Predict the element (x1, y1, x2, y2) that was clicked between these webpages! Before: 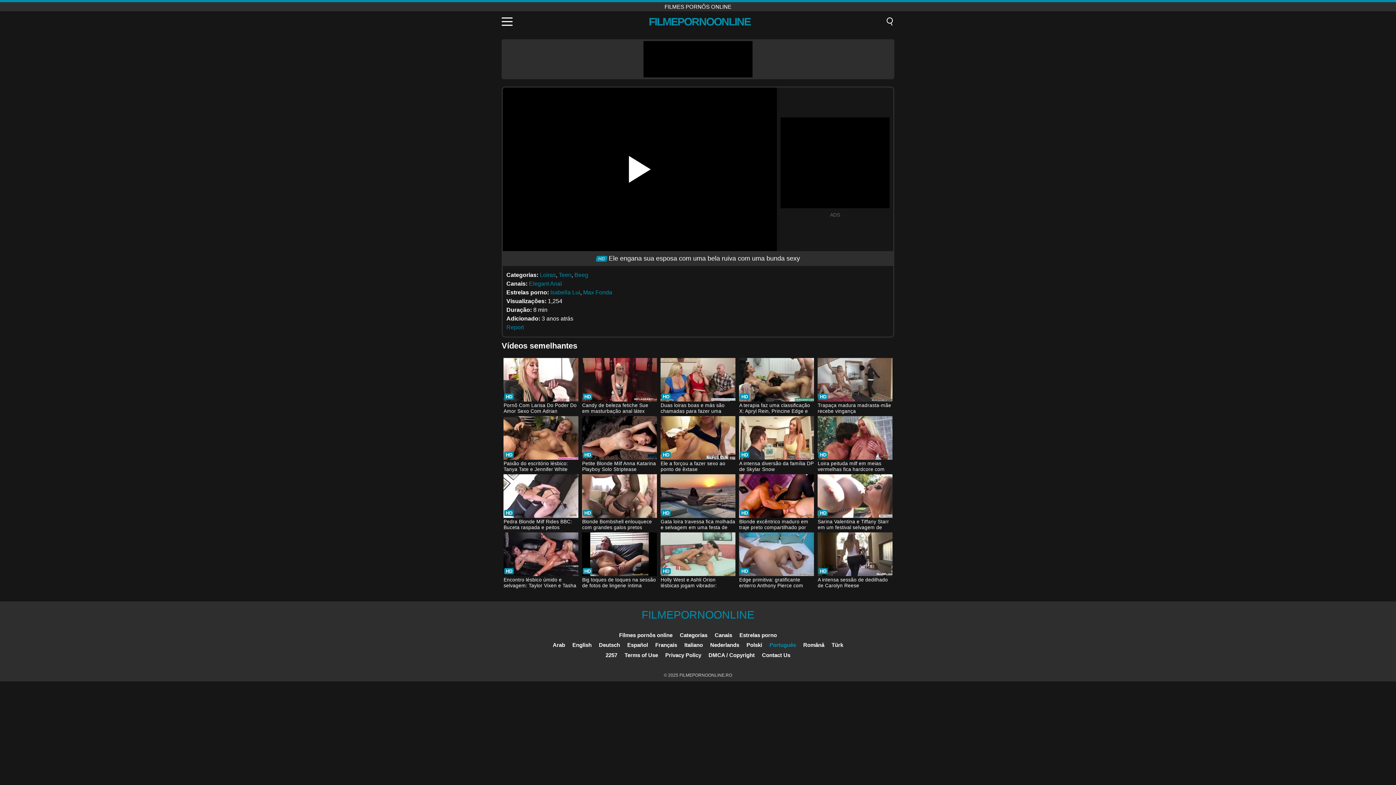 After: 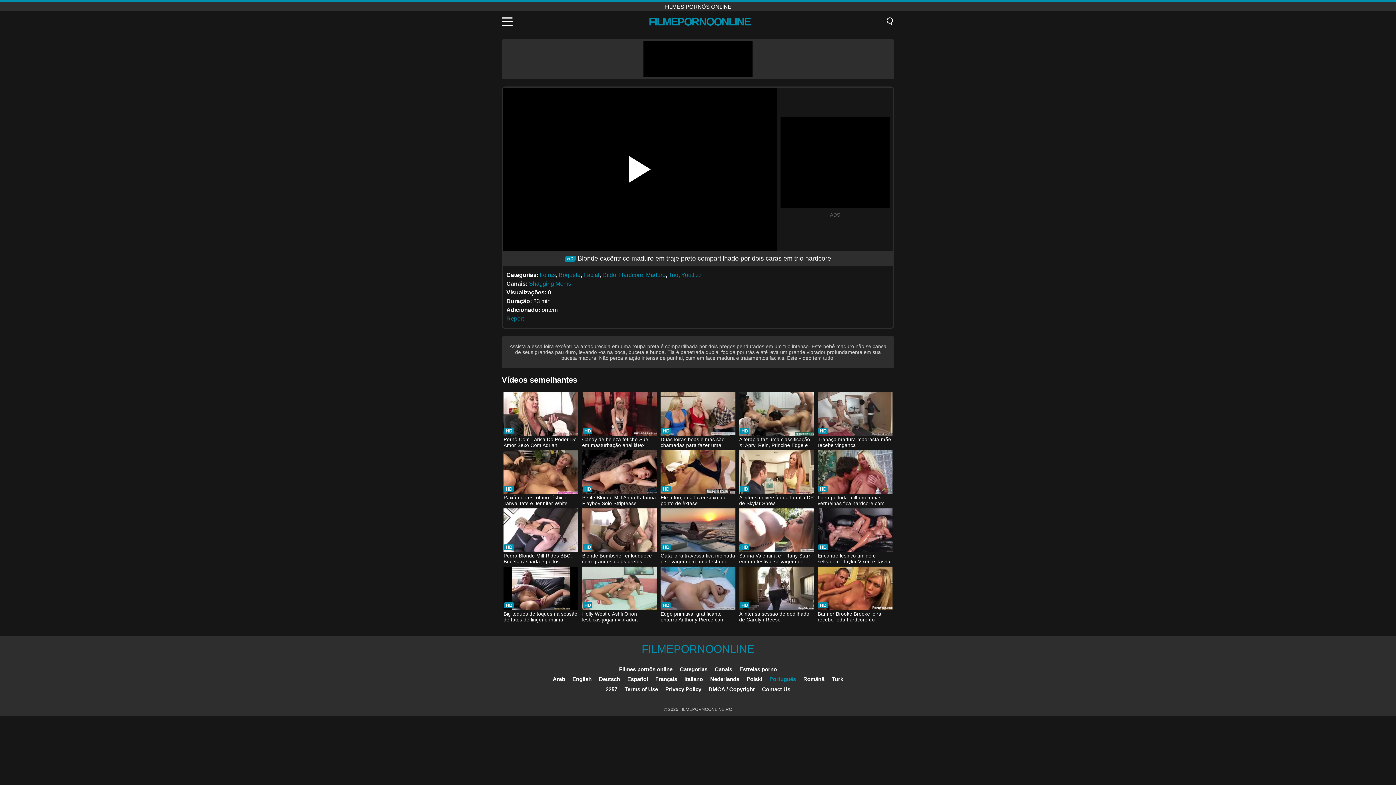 Action: bbox: (739, 474, 814, 531) label: Blonde excêntrico maduro em traje preto compartilhado por dois caras em trio hardcore